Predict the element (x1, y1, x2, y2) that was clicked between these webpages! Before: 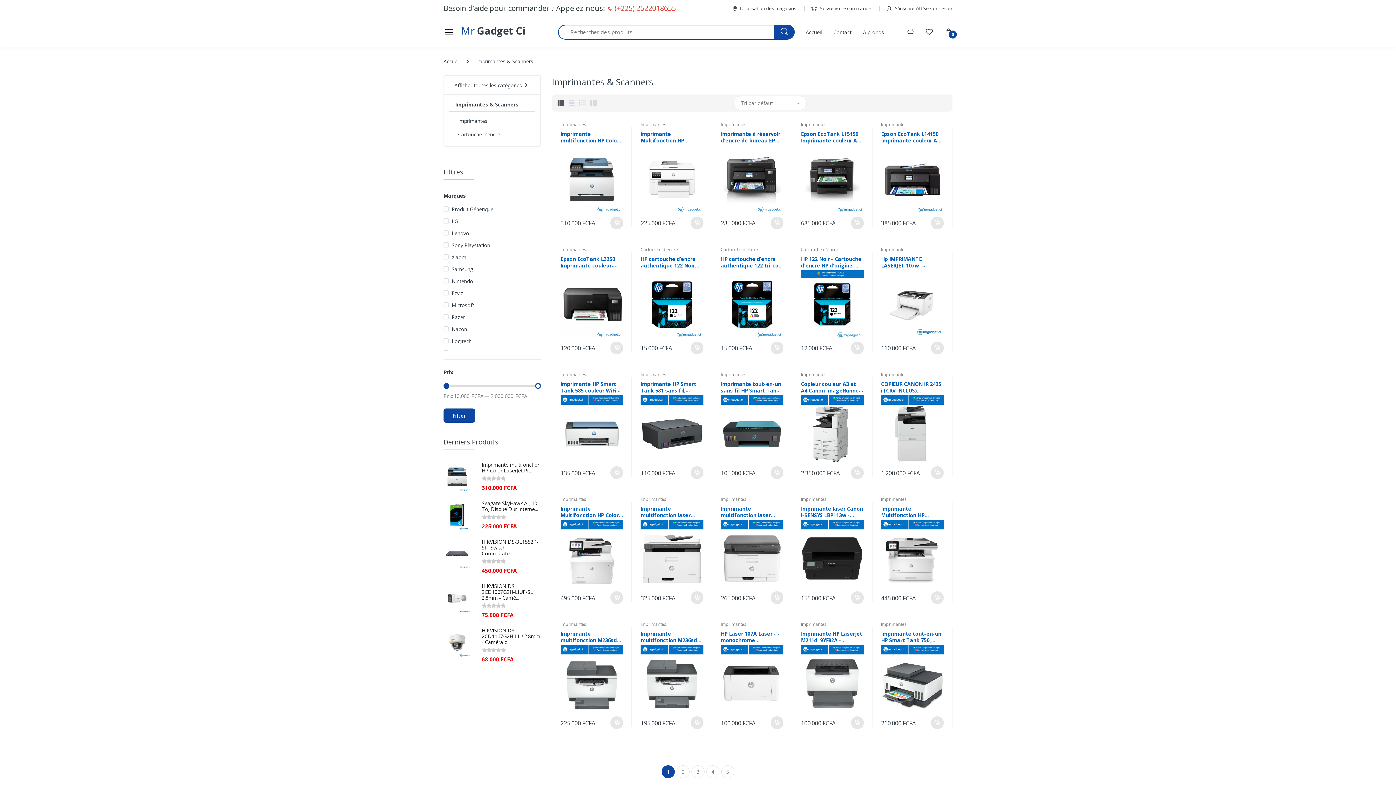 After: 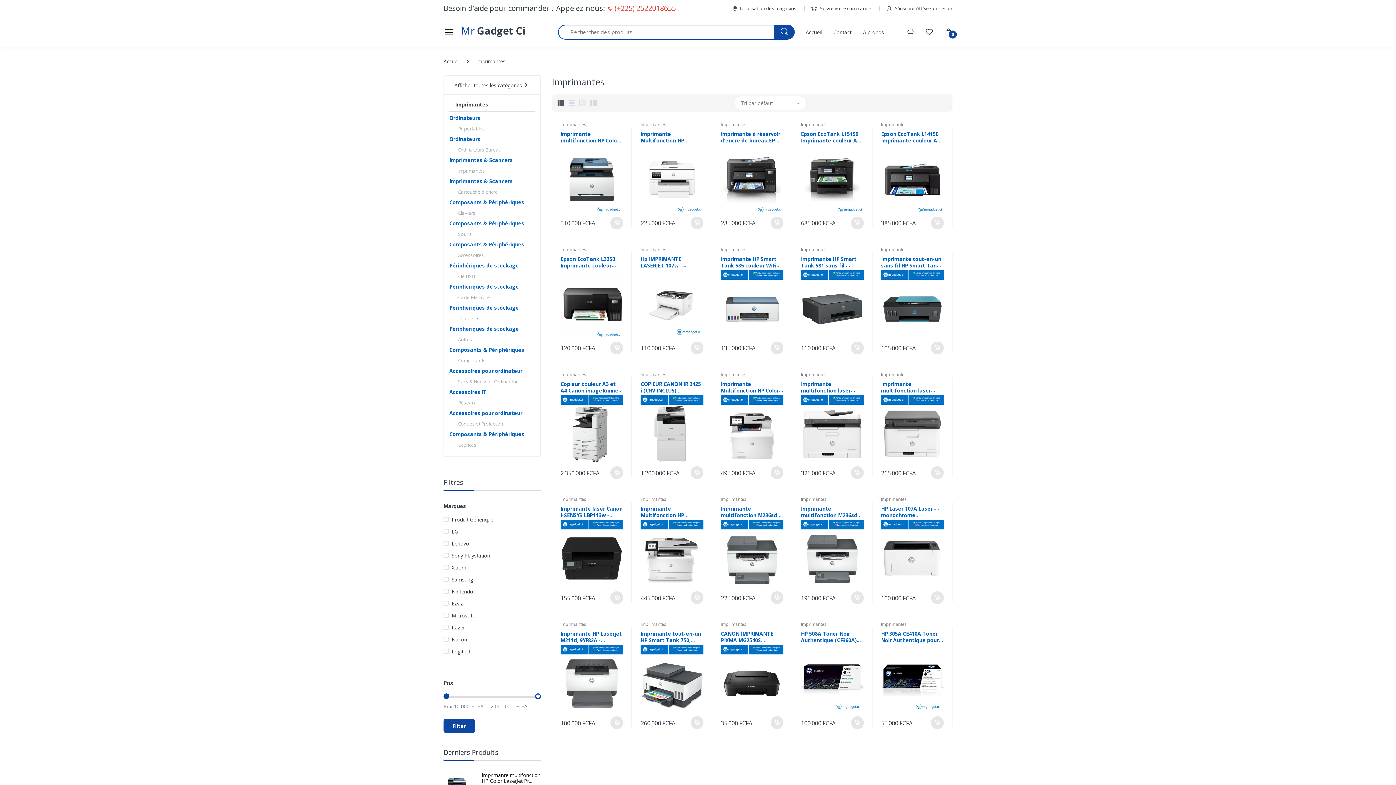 Action: label: Imprimantes bbox: (881, 246, 907, 252)